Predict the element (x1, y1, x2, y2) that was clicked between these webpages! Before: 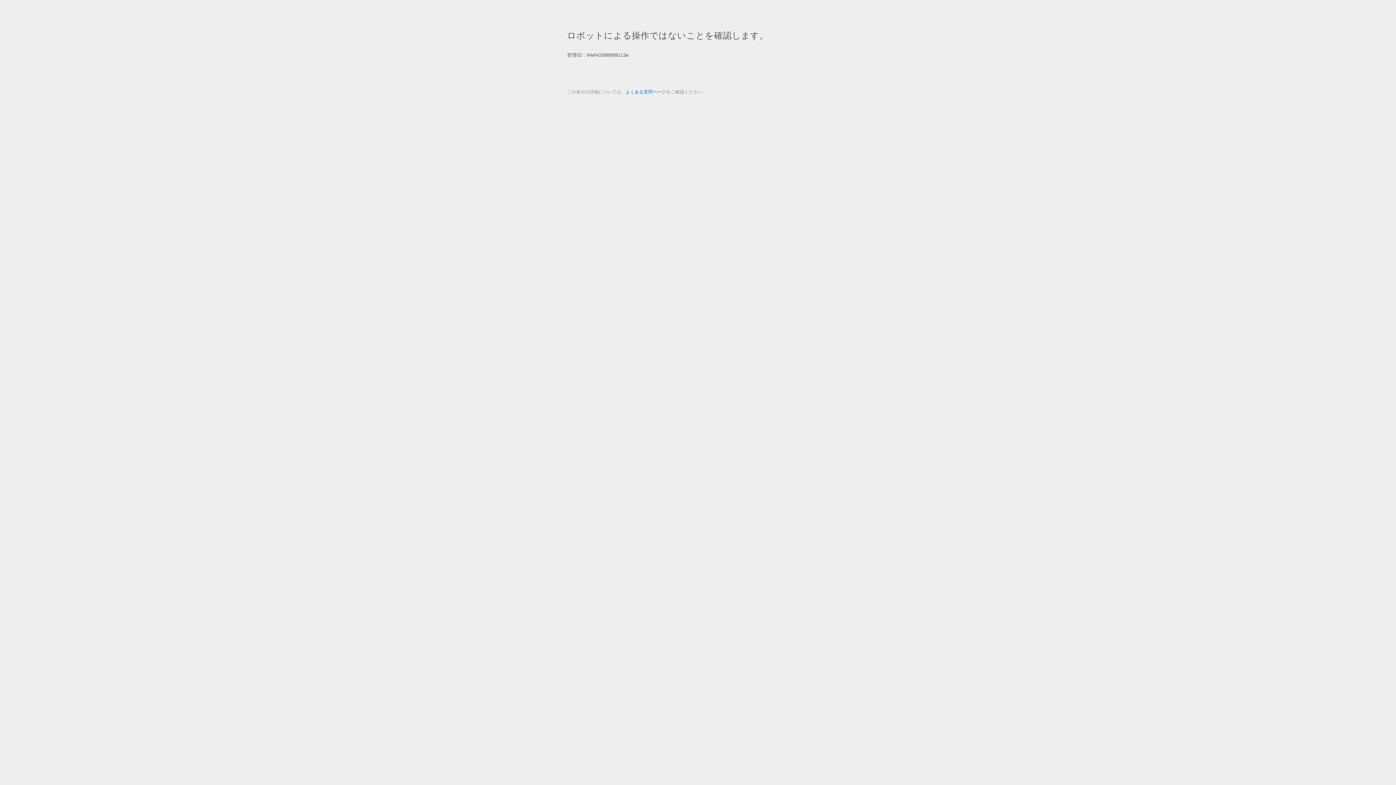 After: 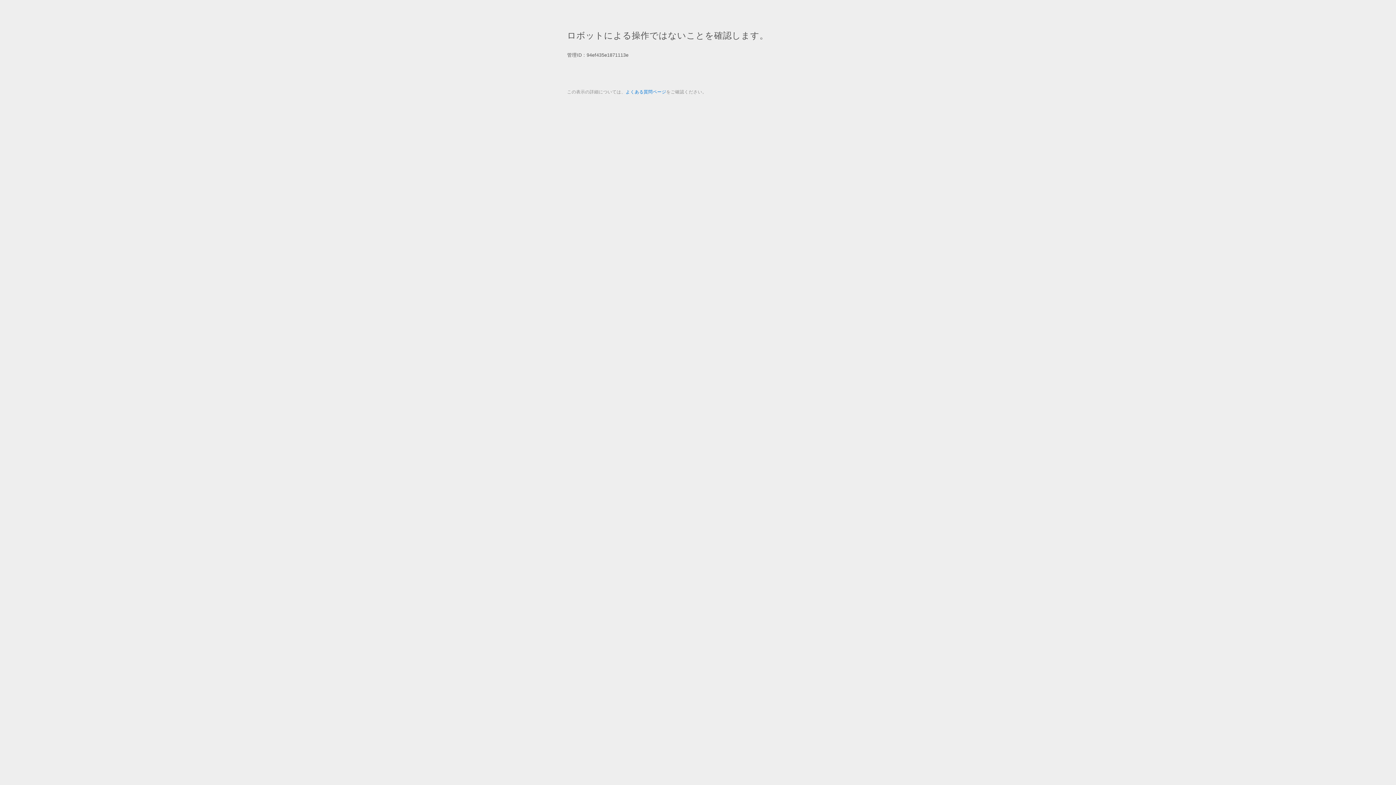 Action: label: よくある質問ページ bbox: (625, 89, 666, 94)